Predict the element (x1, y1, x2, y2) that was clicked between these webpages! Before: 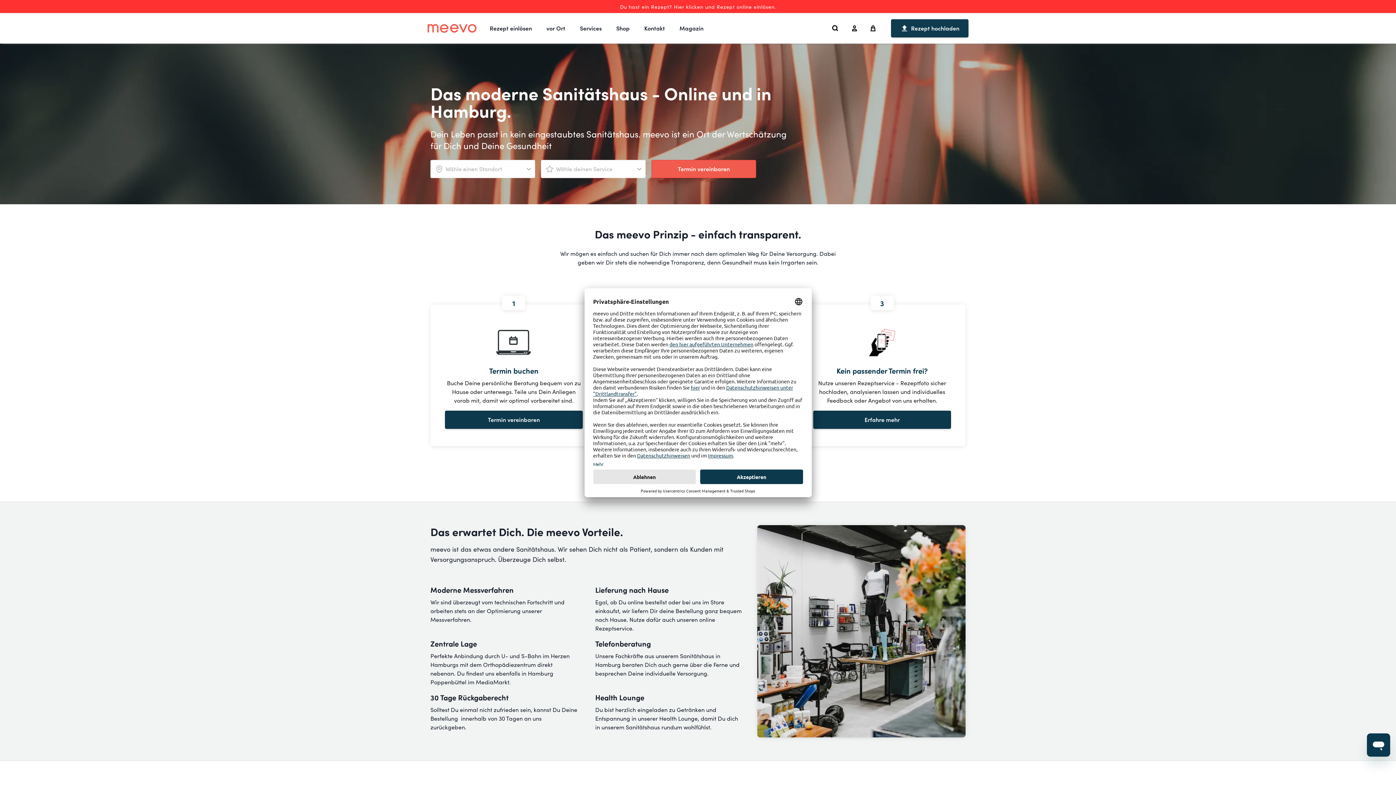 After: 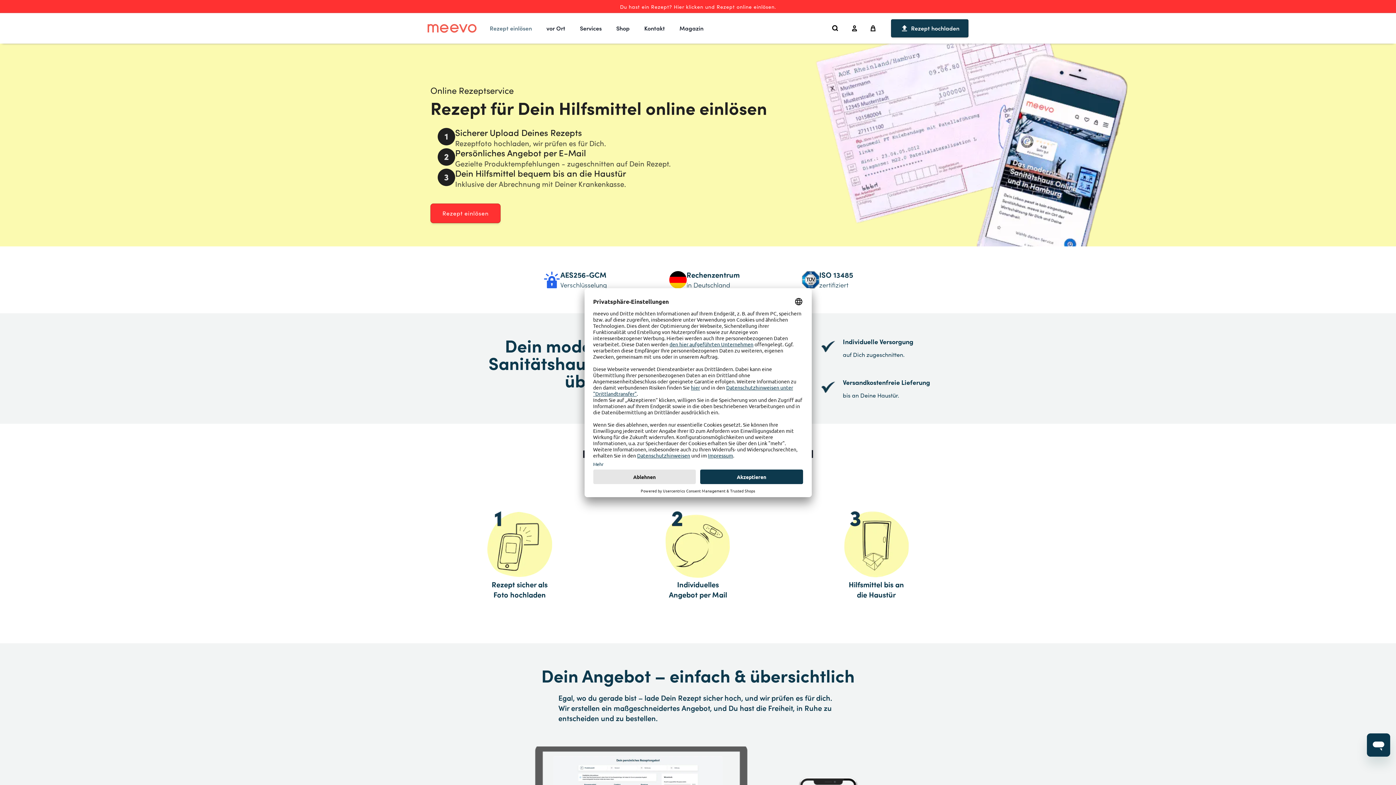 Action: label: Rezept einlösen bbox: (482, 17, 539, 39)